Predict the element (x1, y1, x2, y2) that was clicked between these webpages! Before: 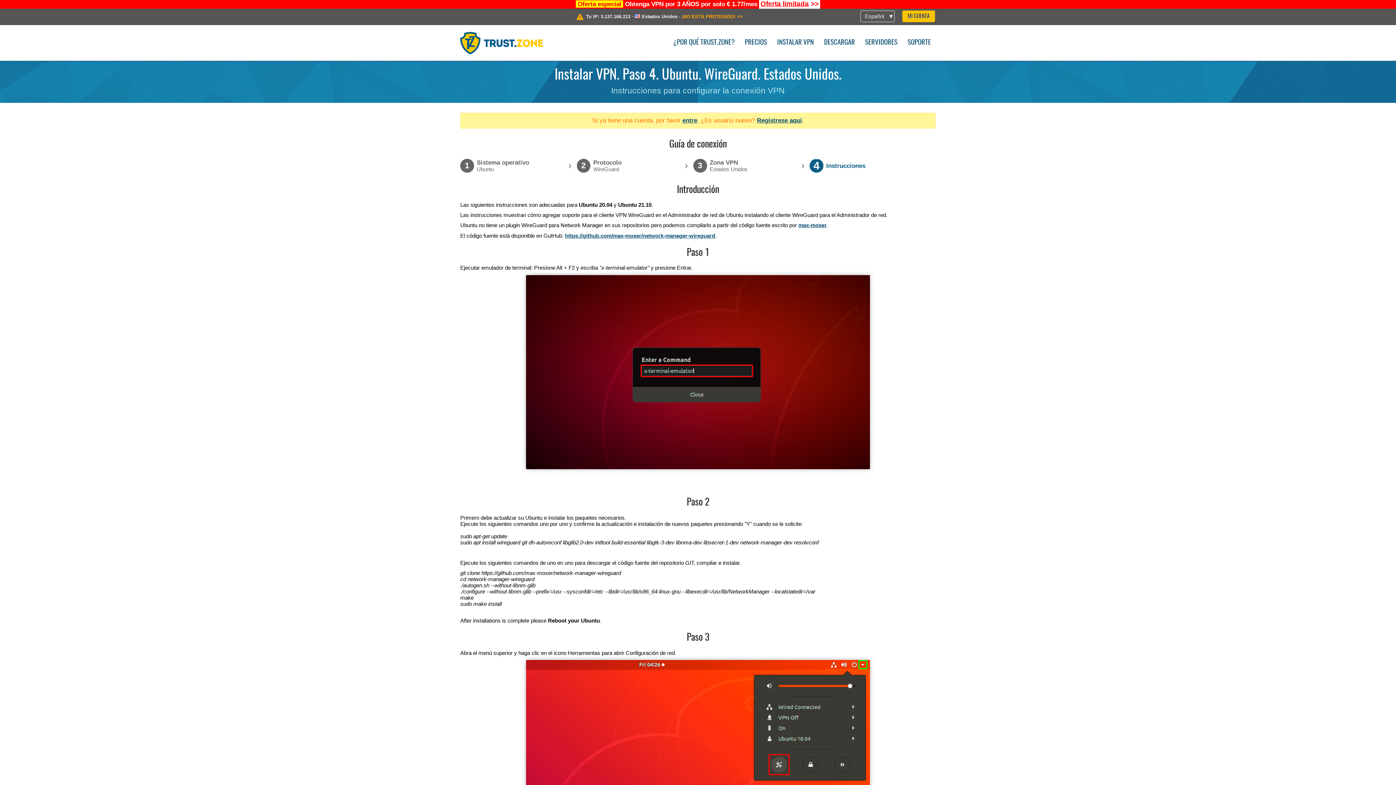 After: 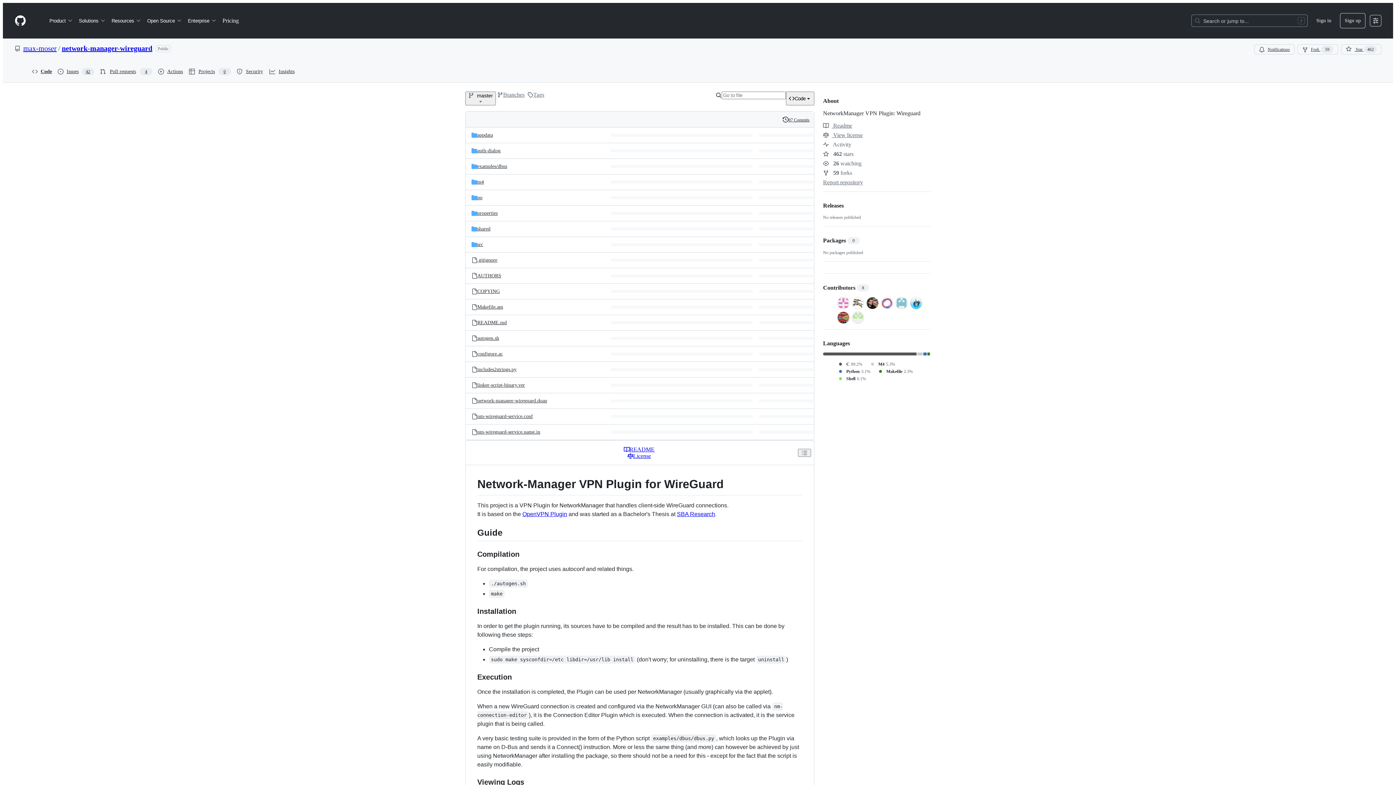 Action: bbox: (565, 232, 715, 238) label: https://github.com/max-moser/network-manager-wireguard